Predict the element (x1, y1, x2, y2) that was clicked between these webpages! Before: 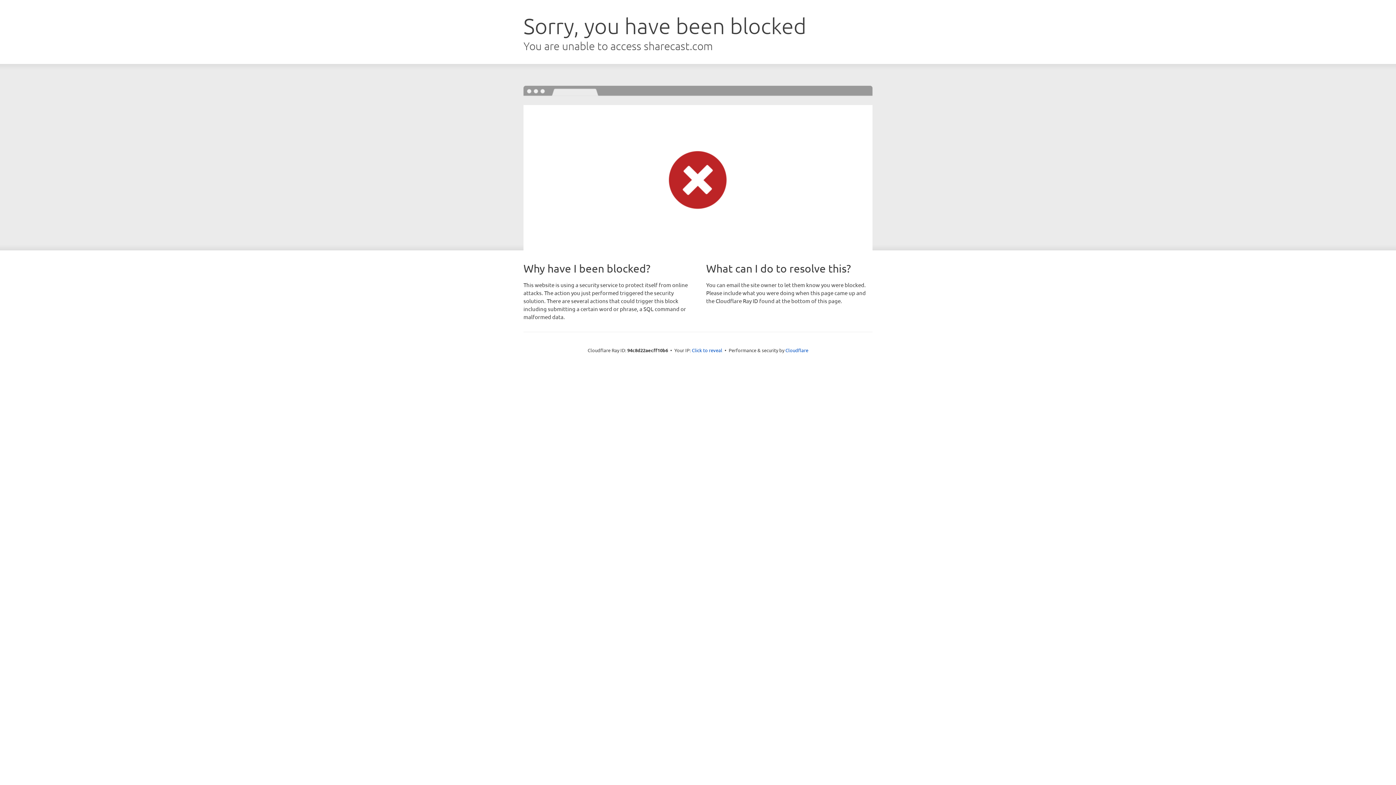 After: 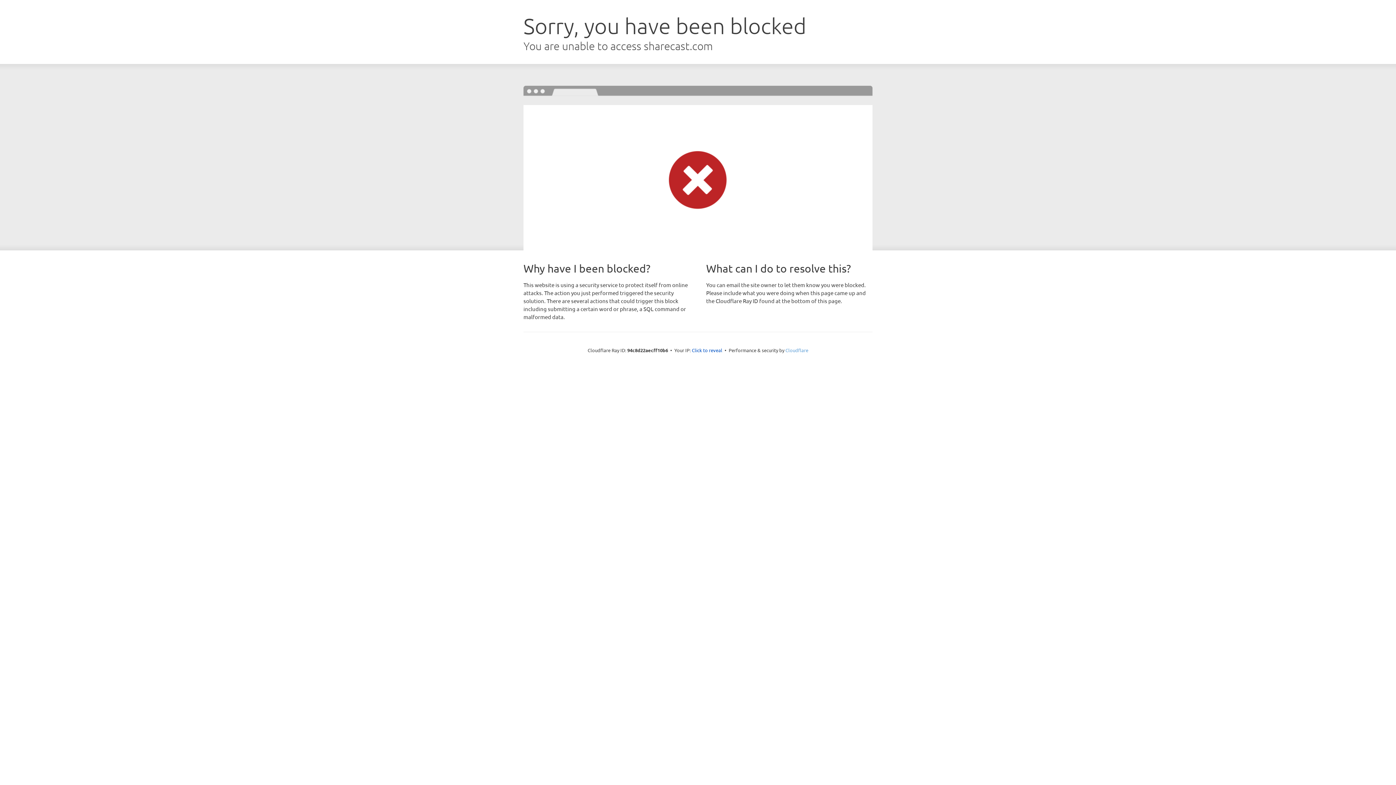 Action: bbox: (785, 347, 808, 353) label: Cloudflare